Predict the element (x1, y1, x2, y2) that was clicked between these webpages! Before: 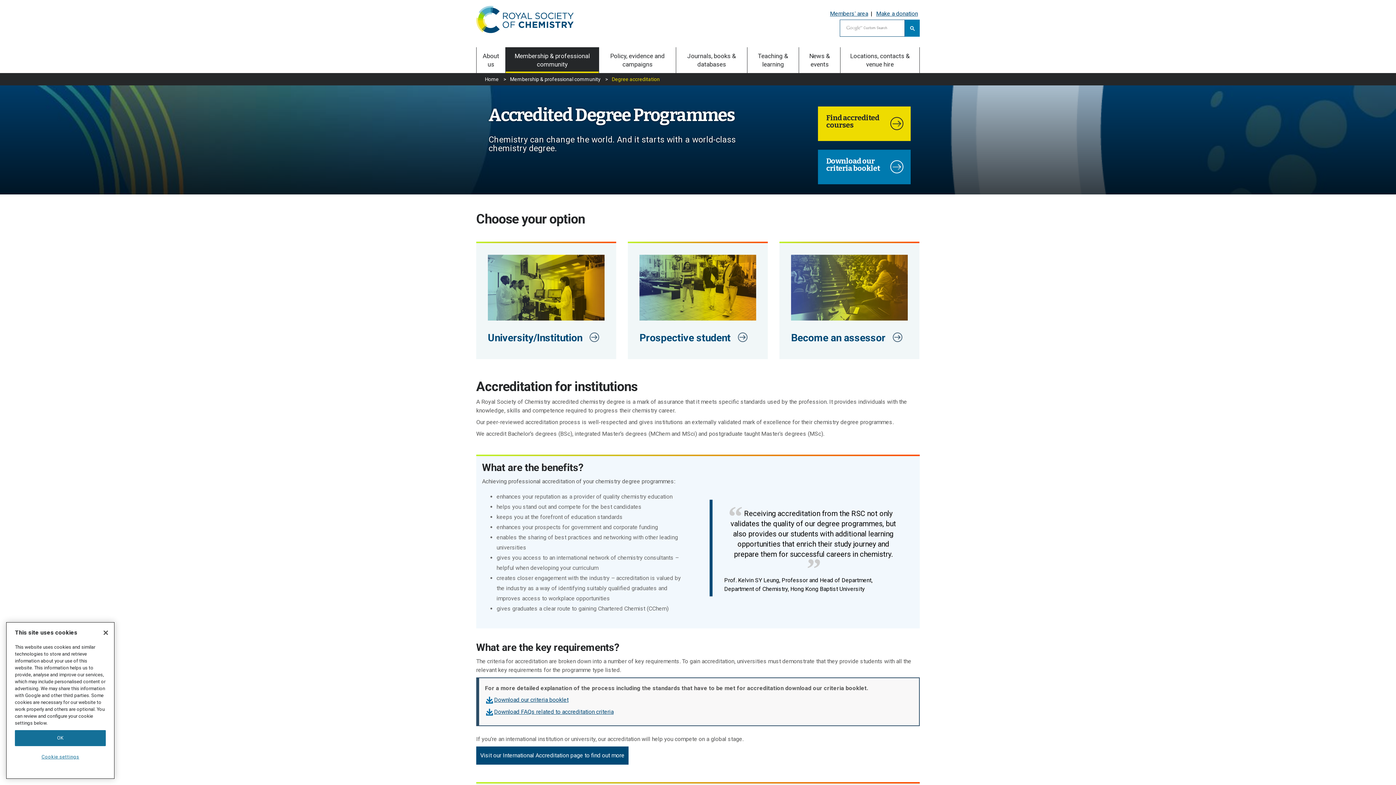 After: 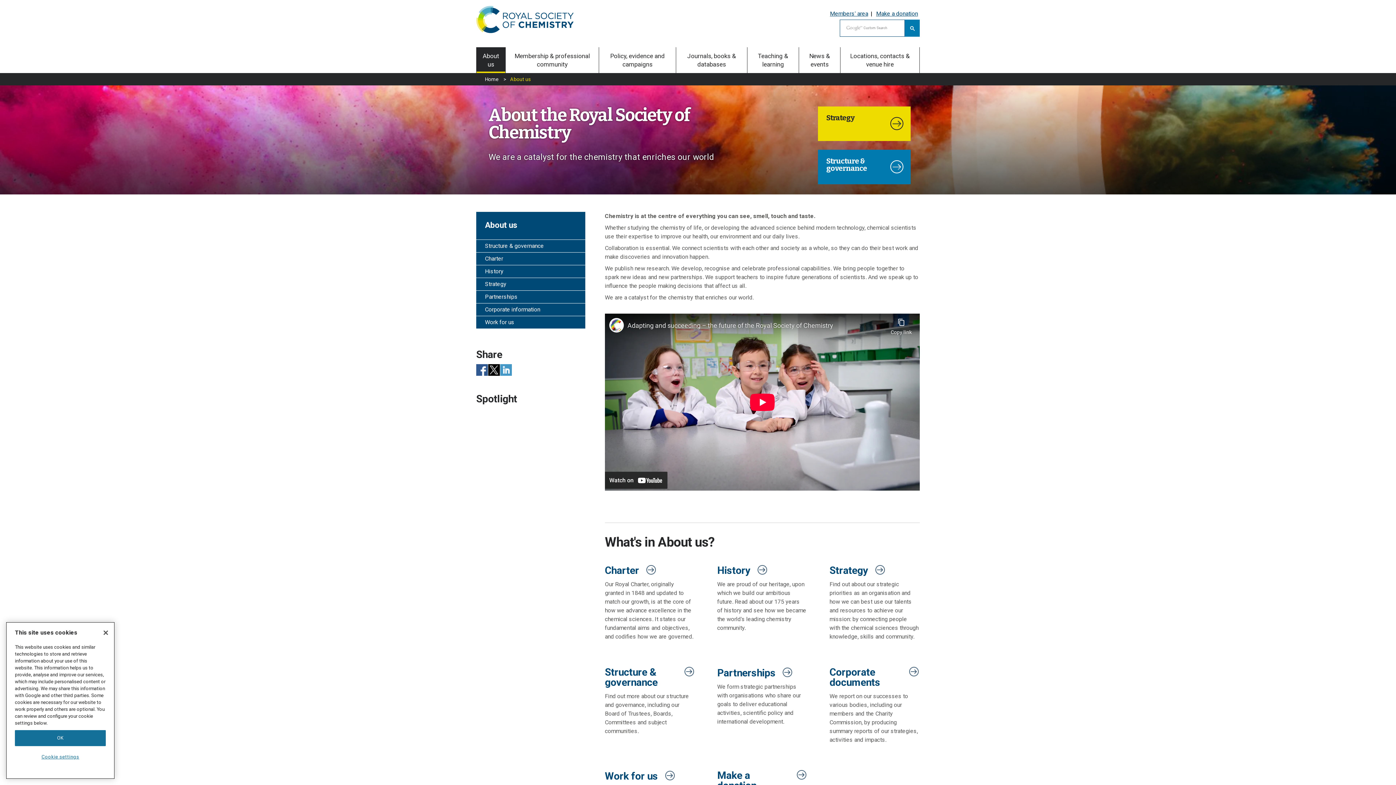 Action: label: About us bbox: (476, 47, 505, 73)